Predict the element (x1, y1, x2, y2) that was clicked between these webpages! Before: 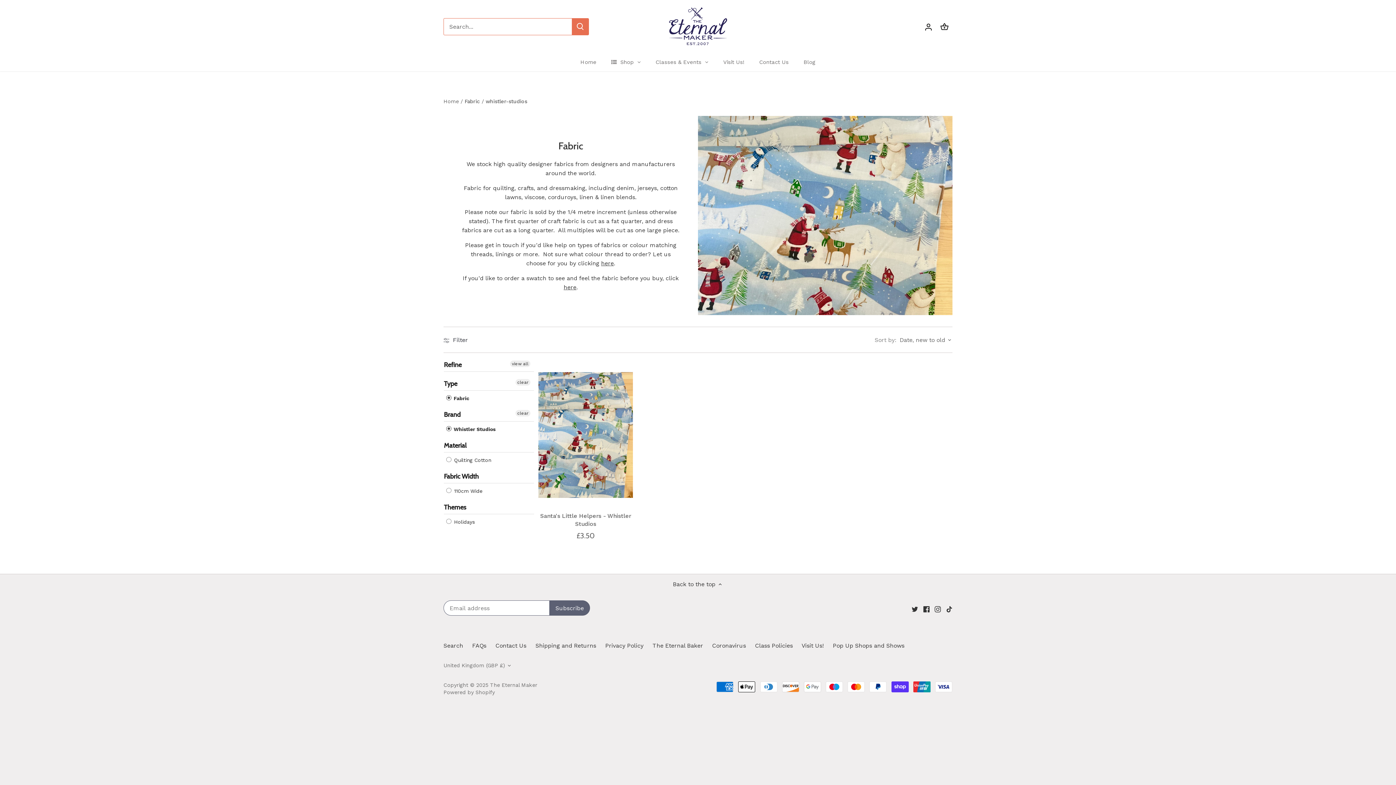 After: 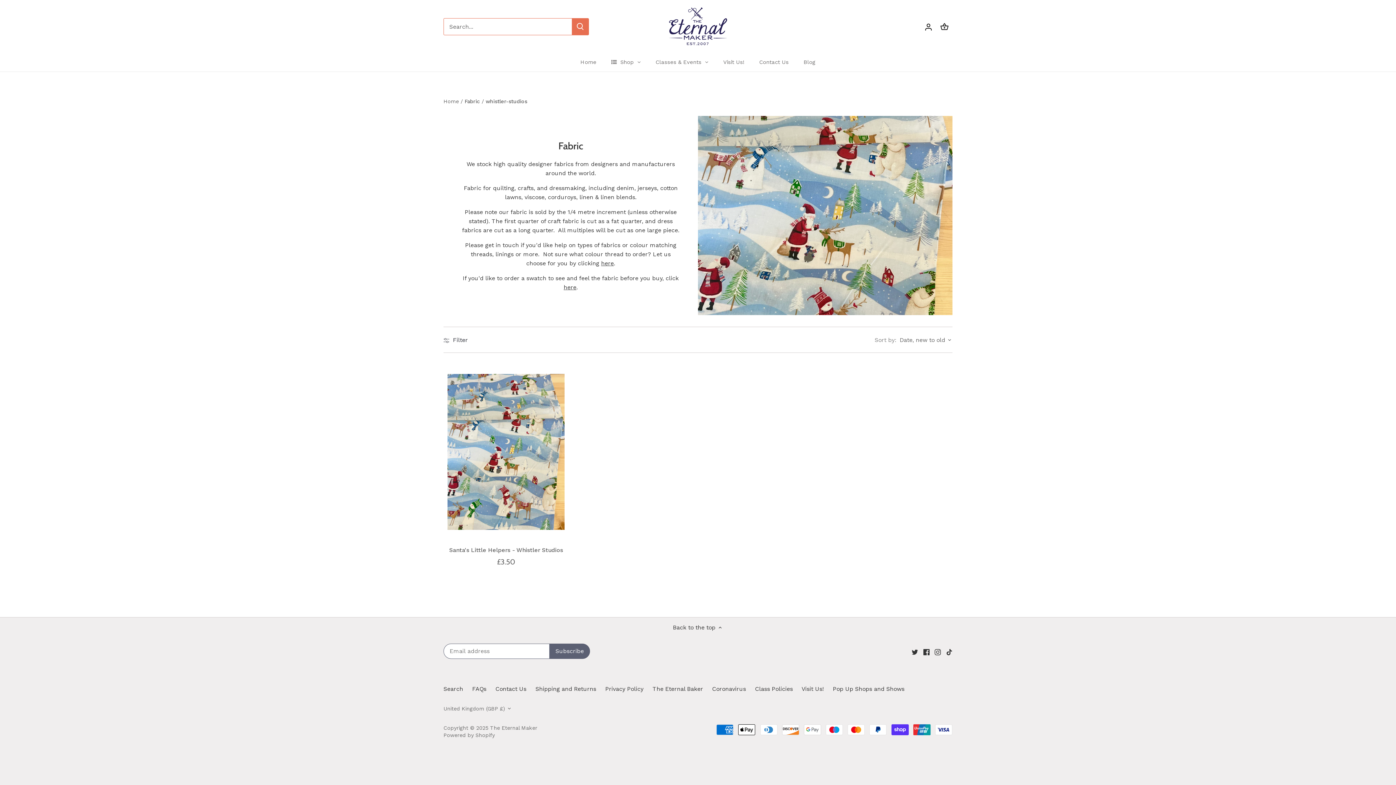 Action: label:  Filter bbox: (443, 336, 468, 343)